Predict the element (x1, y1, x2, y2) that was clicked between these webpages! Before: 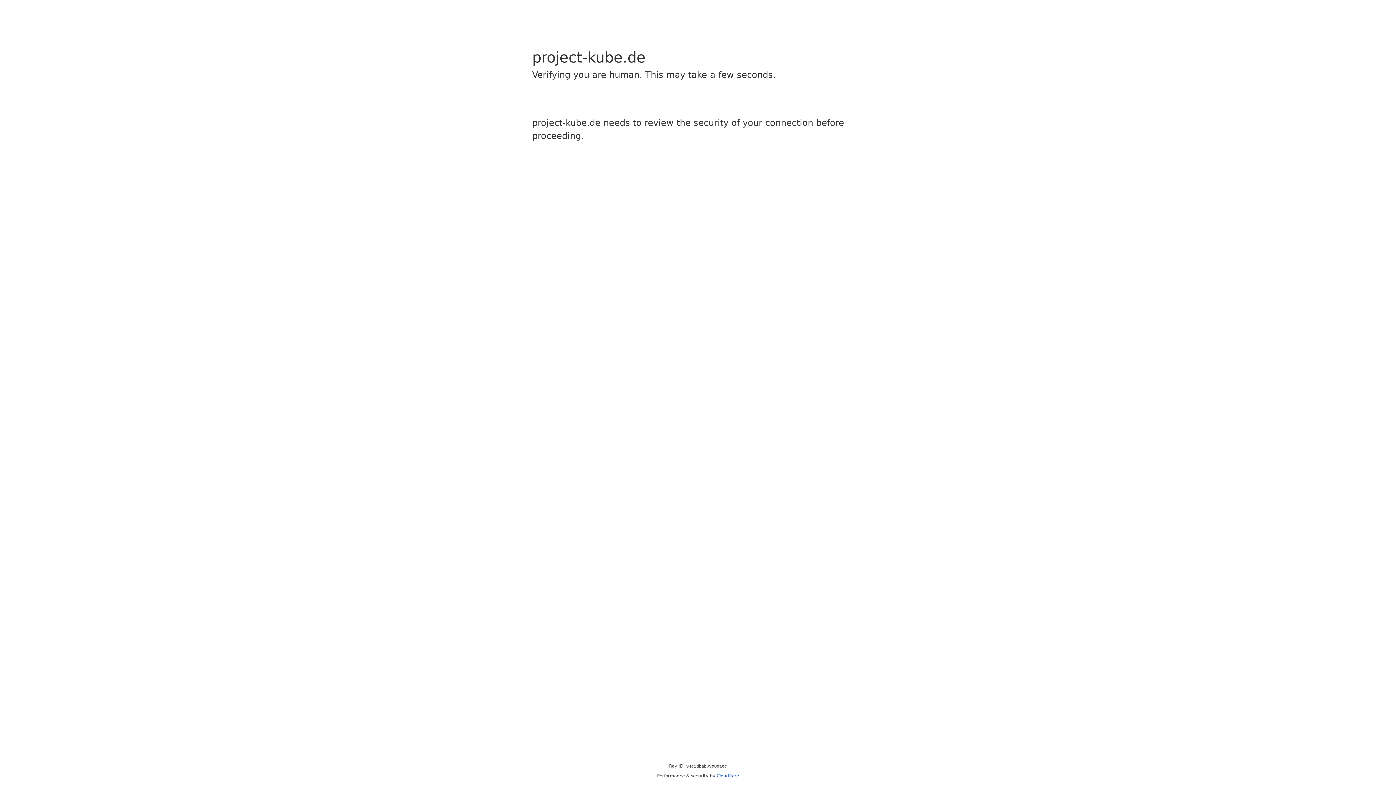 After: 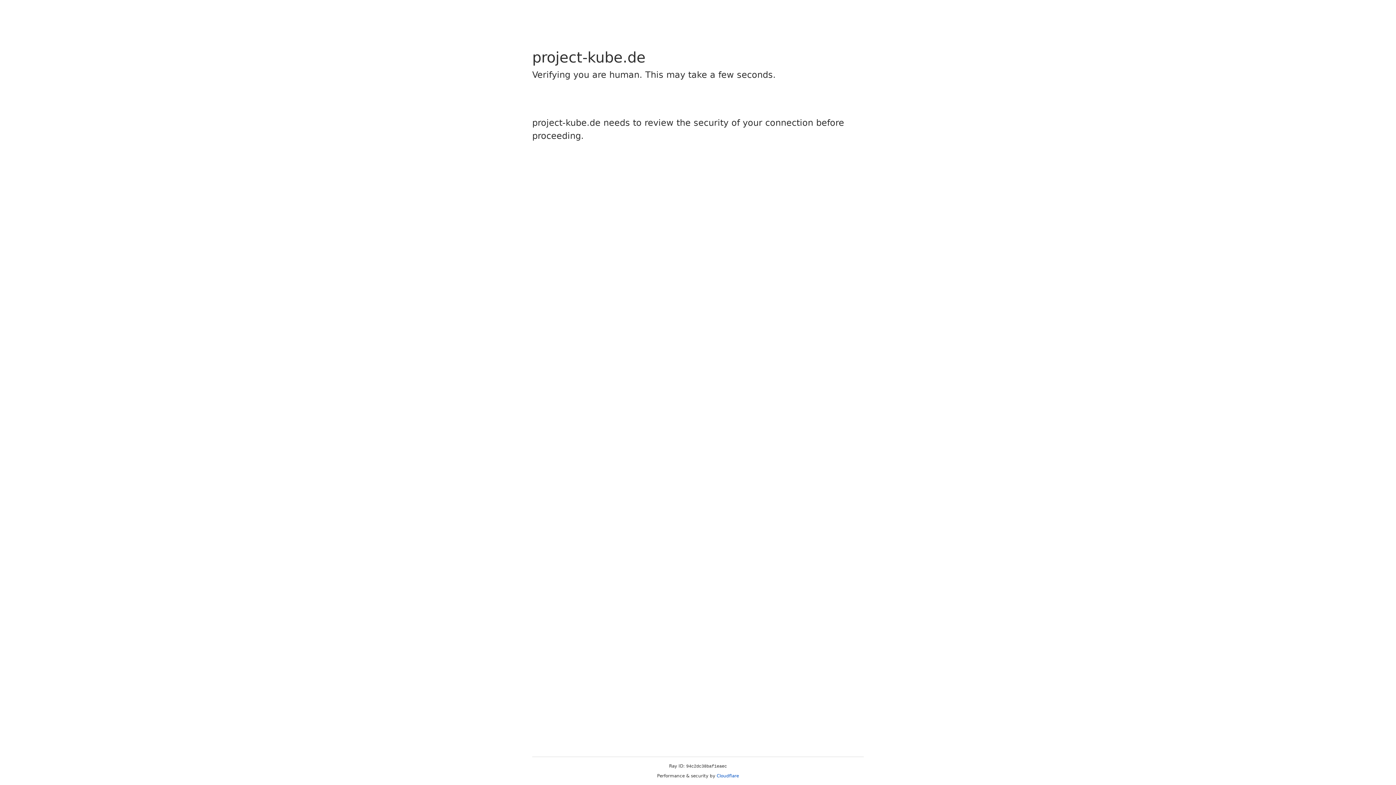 Action: label: Cloudflare bbox: (716, 773, 739, 778)